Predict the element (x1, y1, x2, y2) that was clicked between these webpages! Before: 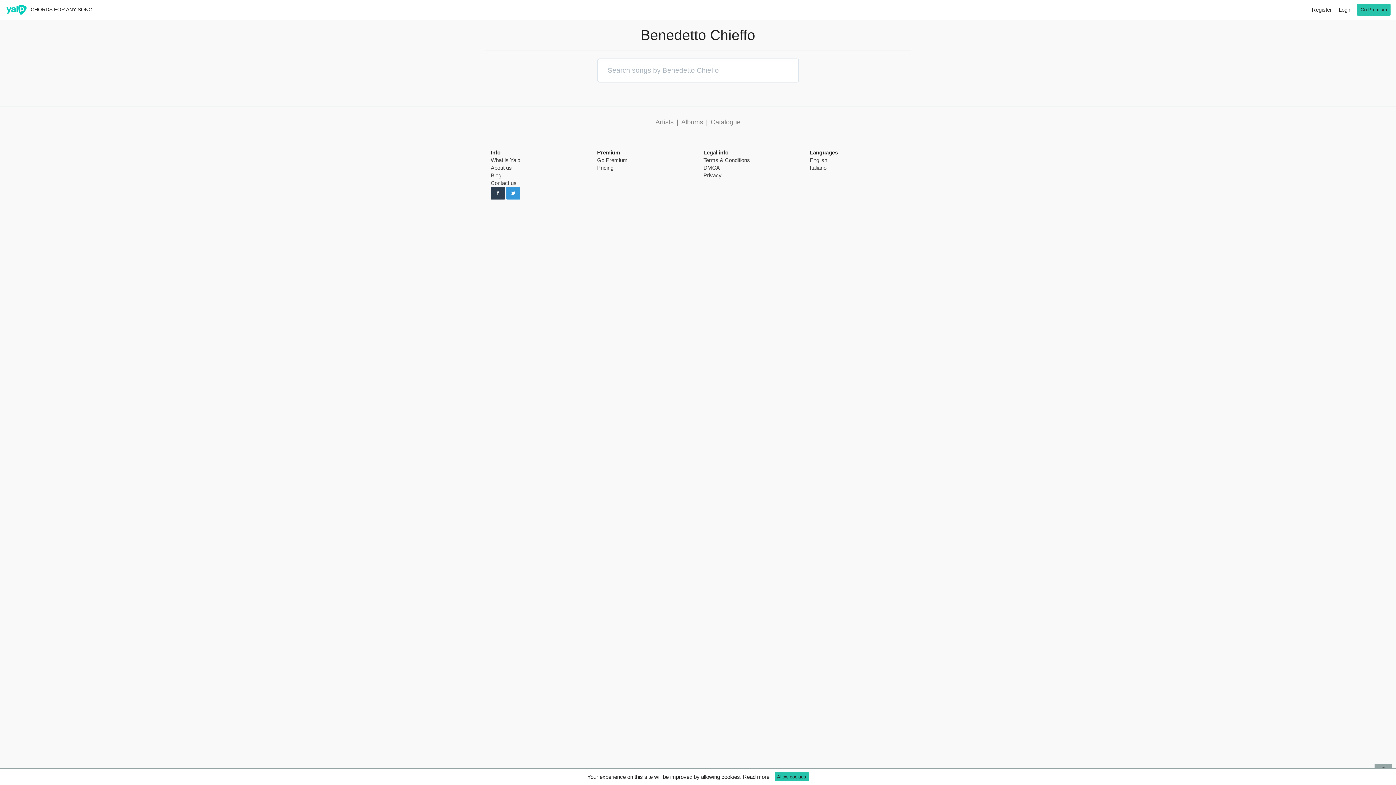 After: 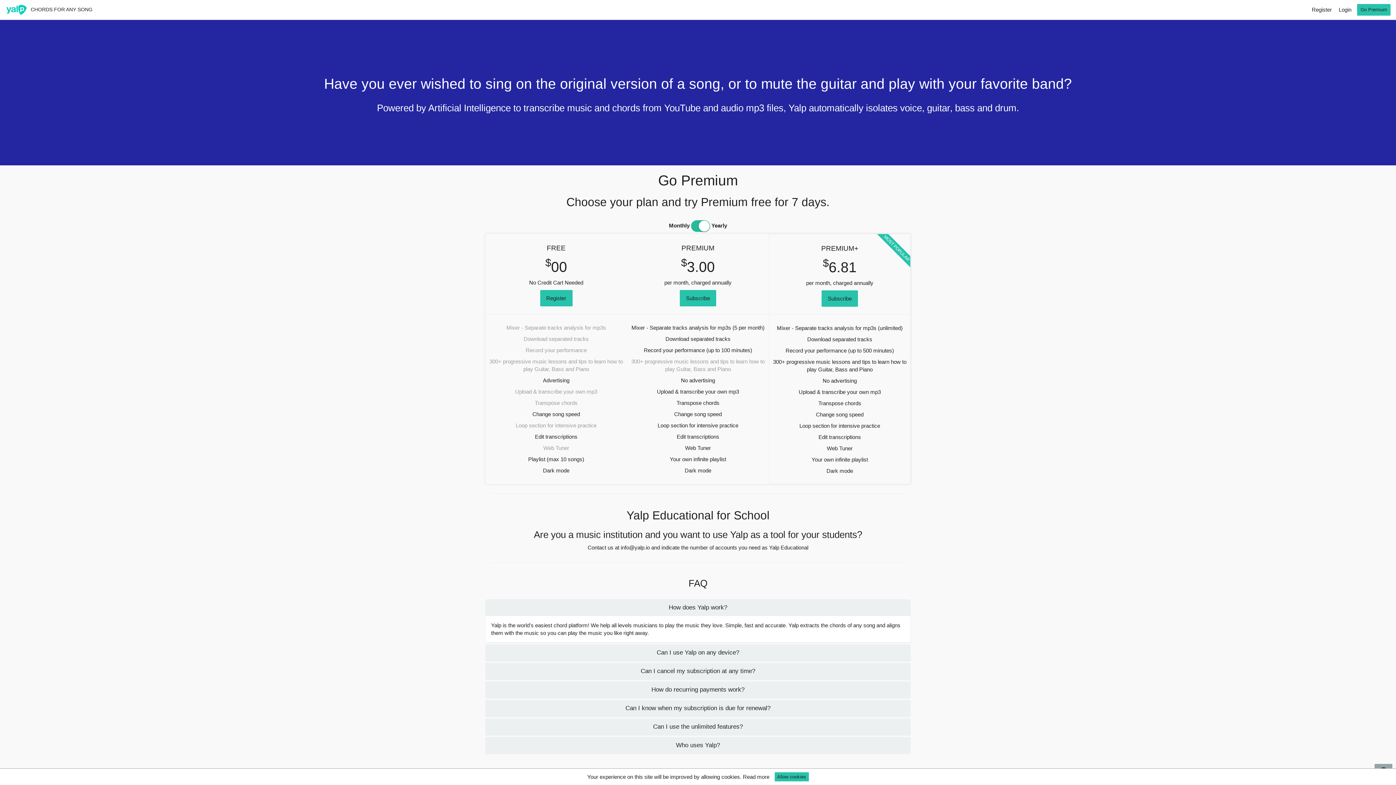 Action: label: pricing page bbox: (597, 164, 613, 170)